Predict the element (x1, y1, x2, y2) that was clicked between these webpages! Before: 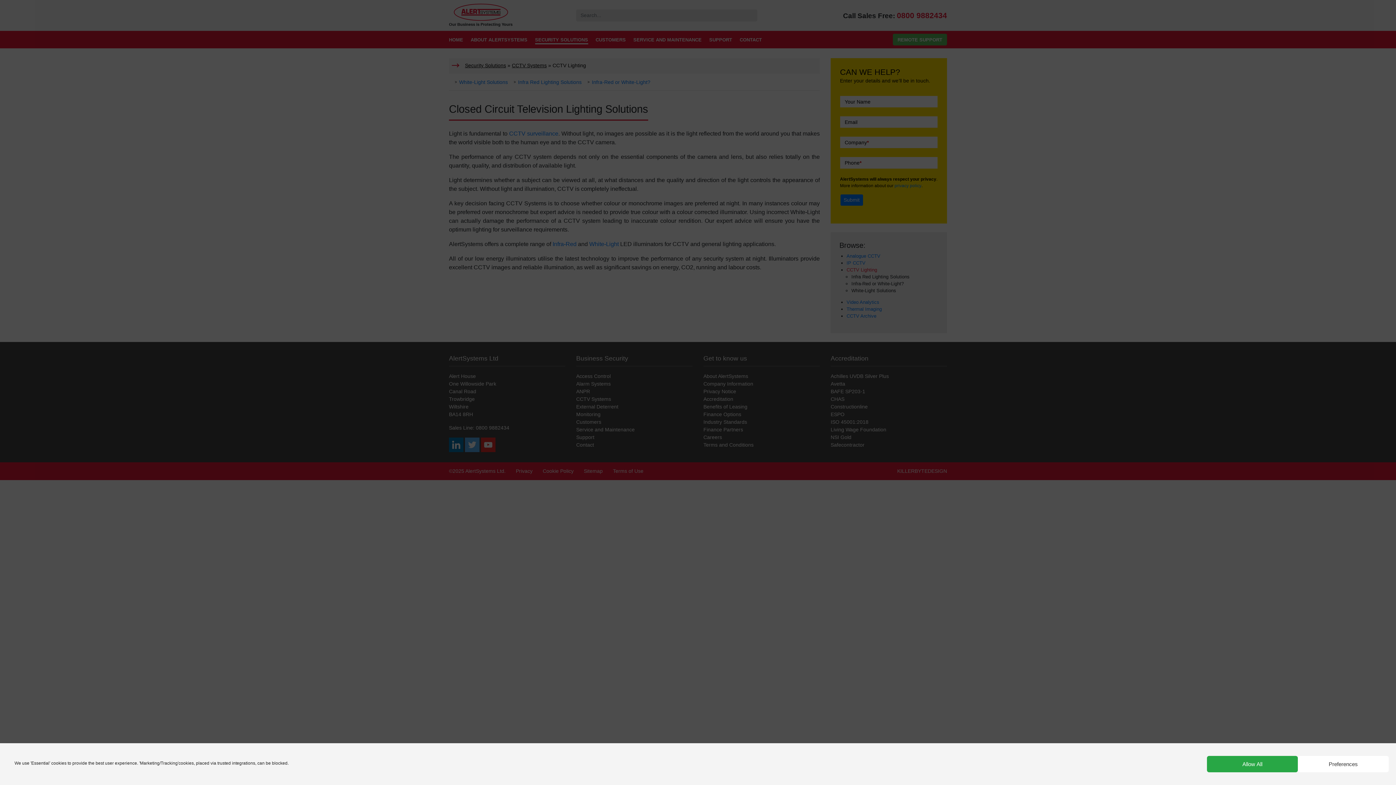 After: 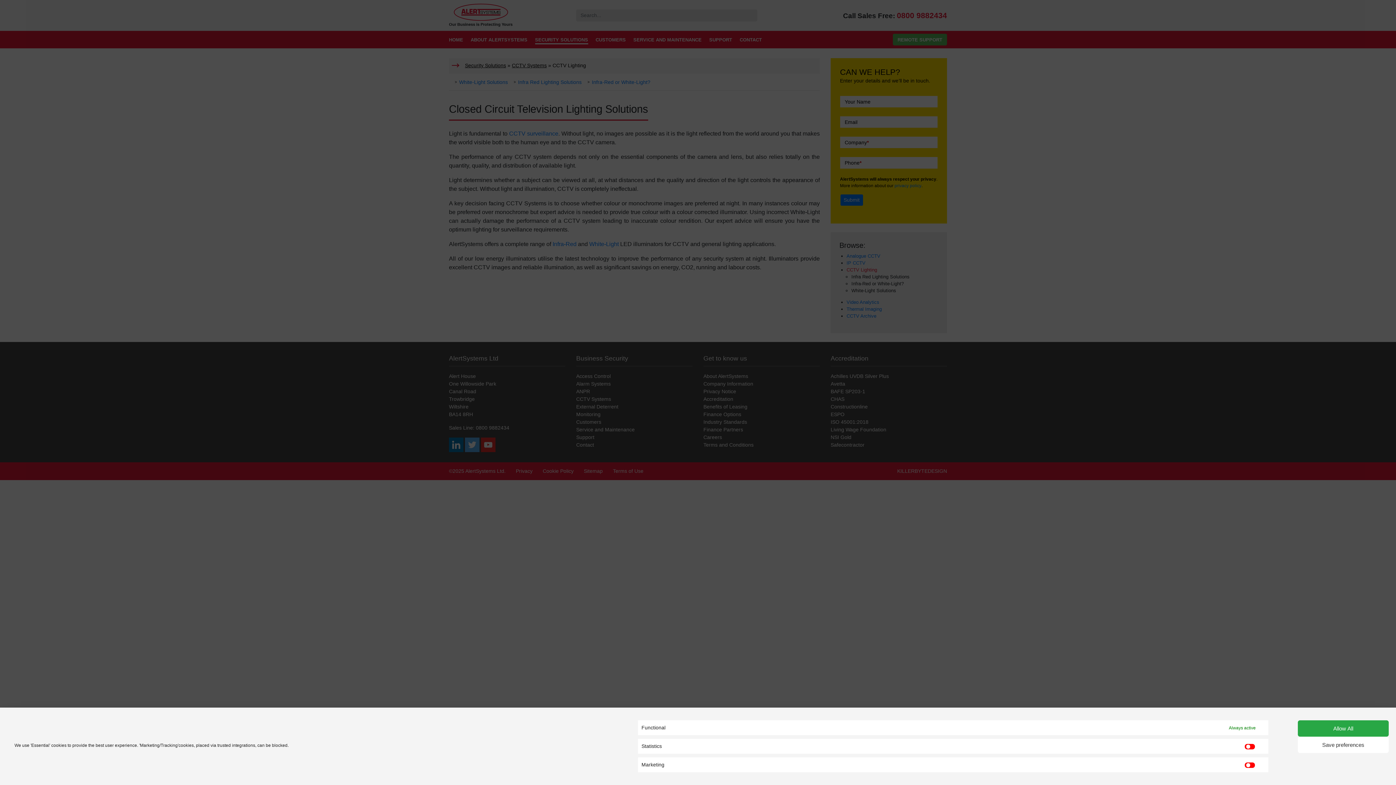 Action: label: Preferences bbox: (1298, 756, 1389, 772)